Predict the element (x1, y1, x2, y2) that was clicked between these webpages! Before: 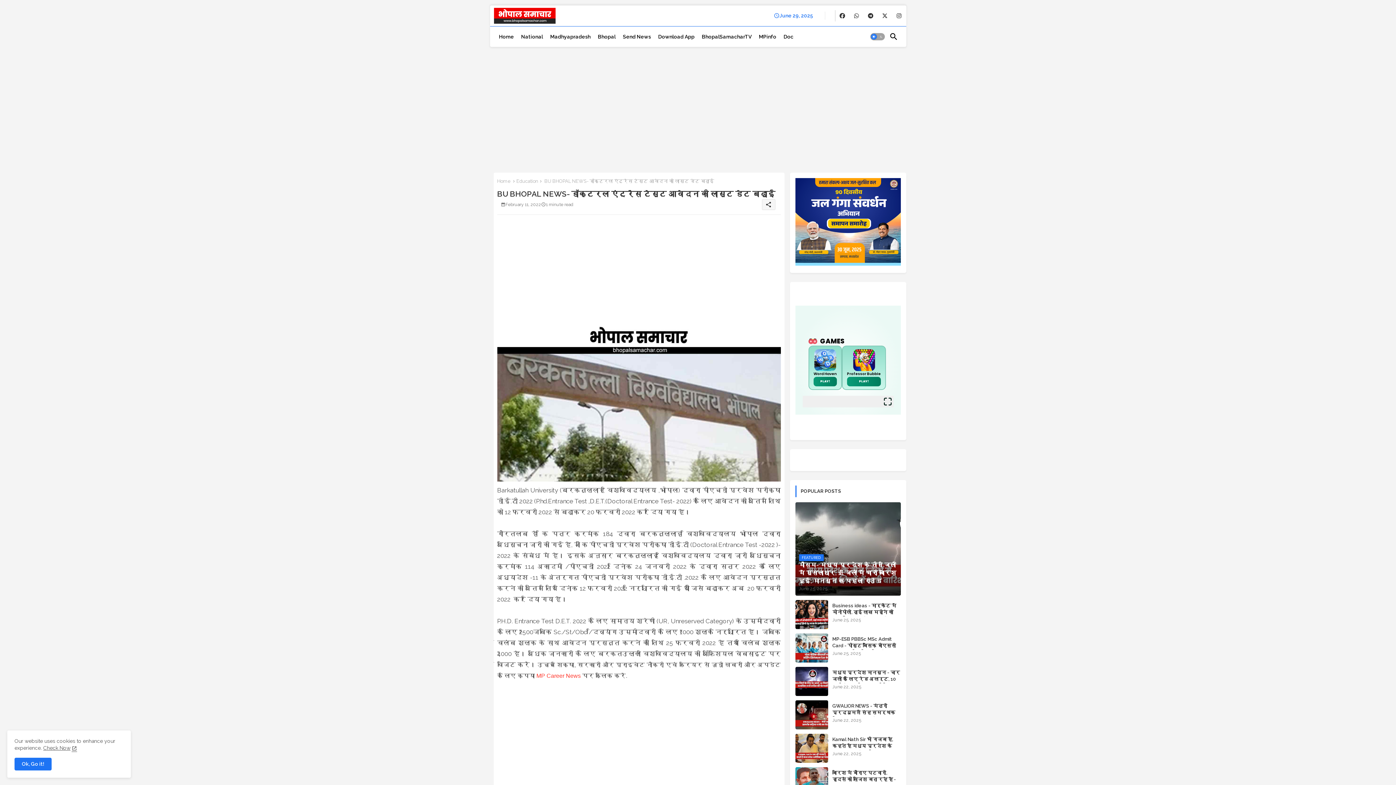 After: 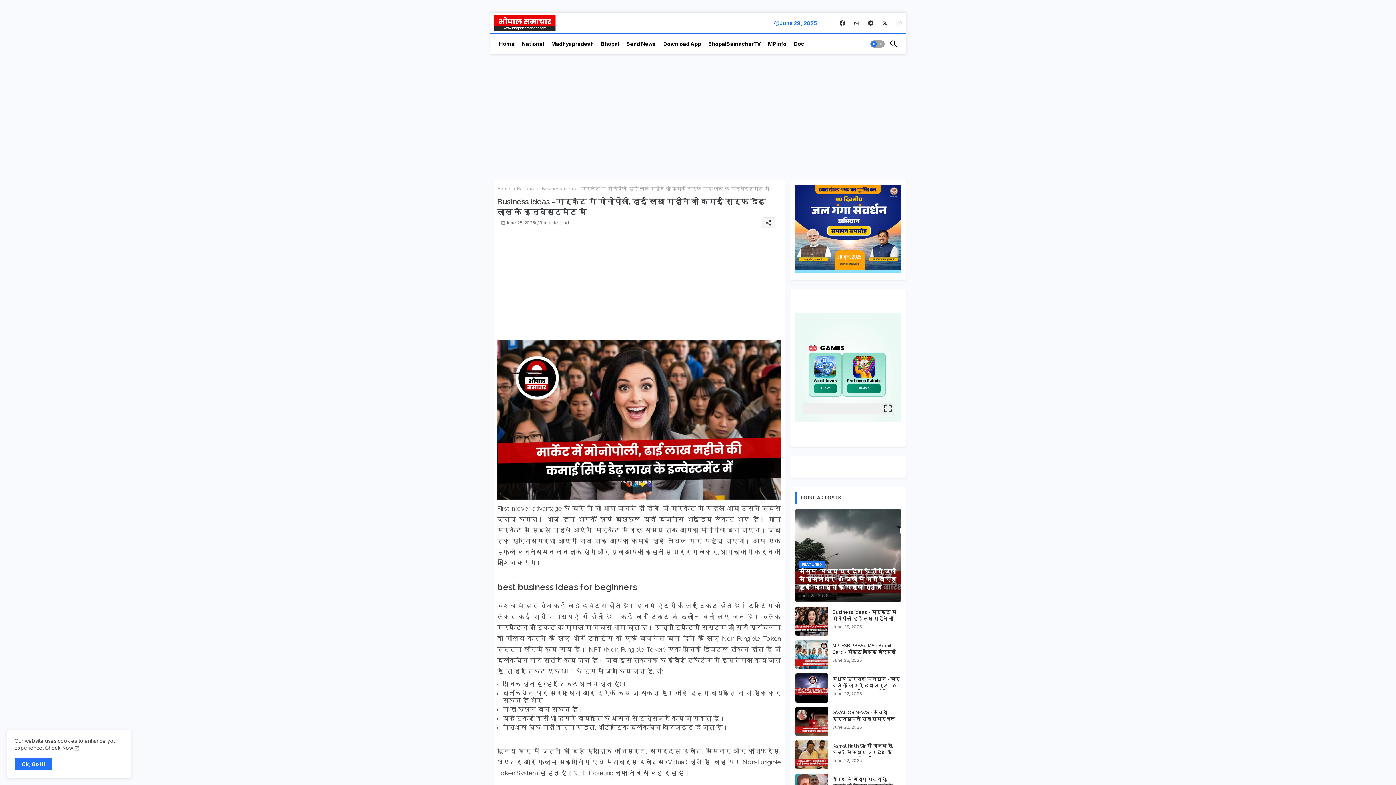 Action: label: Business ideas - मार्केट में मोनोपोली, ढाई लाख महीने की कमाई सिर्फ डेढ़ लाख के इन्वेस्टमेंट में bbox: (832, 603, 900, 629)